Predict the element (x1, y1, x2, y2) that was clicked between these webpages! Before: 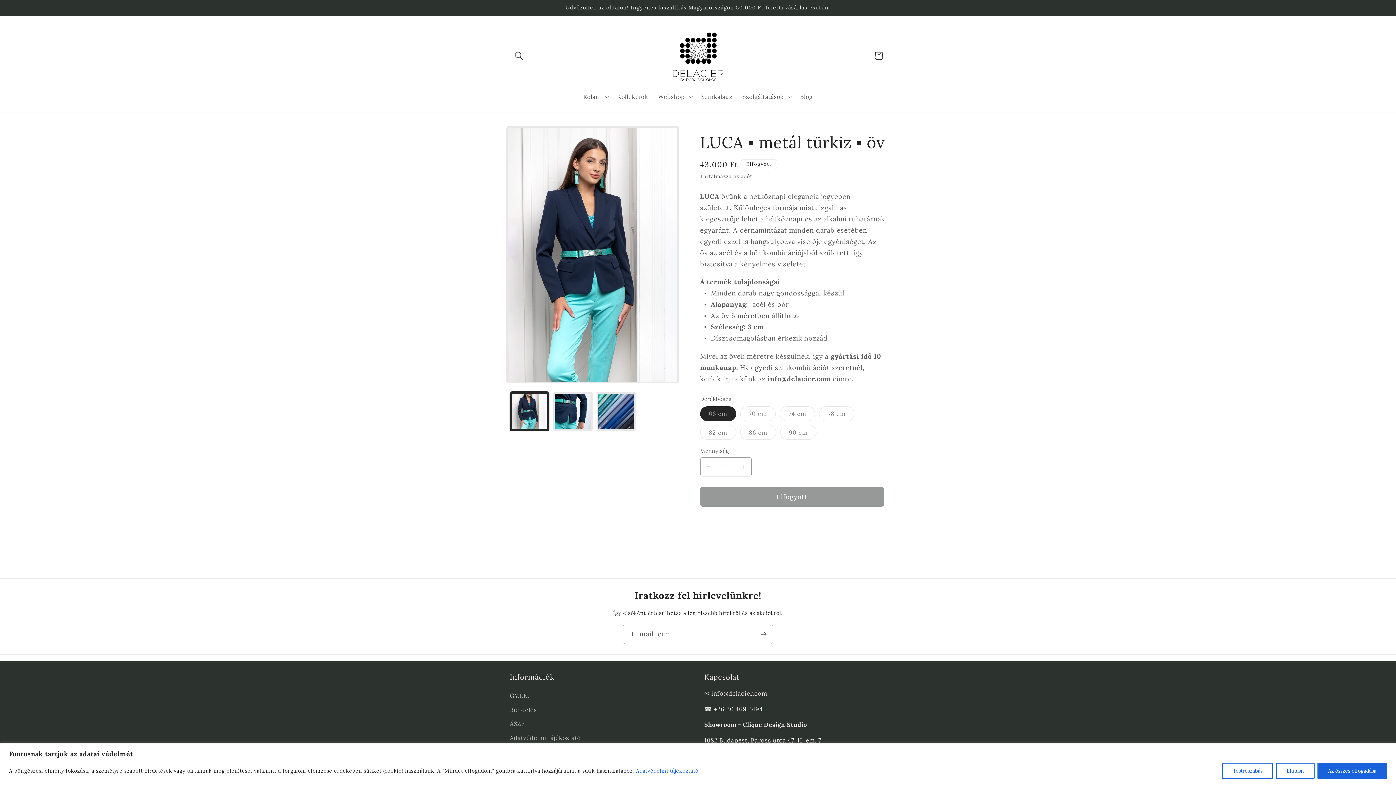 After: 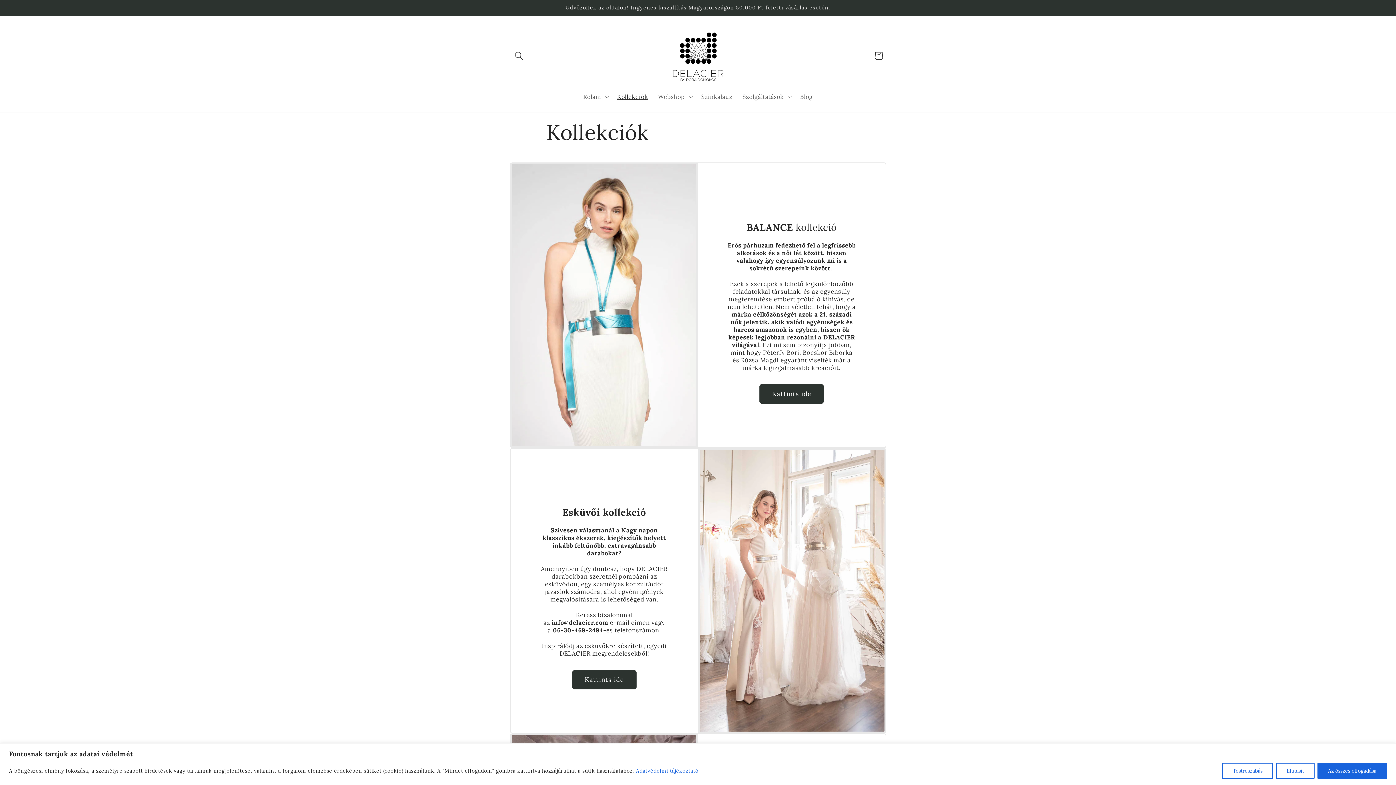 Action: bbox: (612, 88, 653, 105) label: Kollekciók